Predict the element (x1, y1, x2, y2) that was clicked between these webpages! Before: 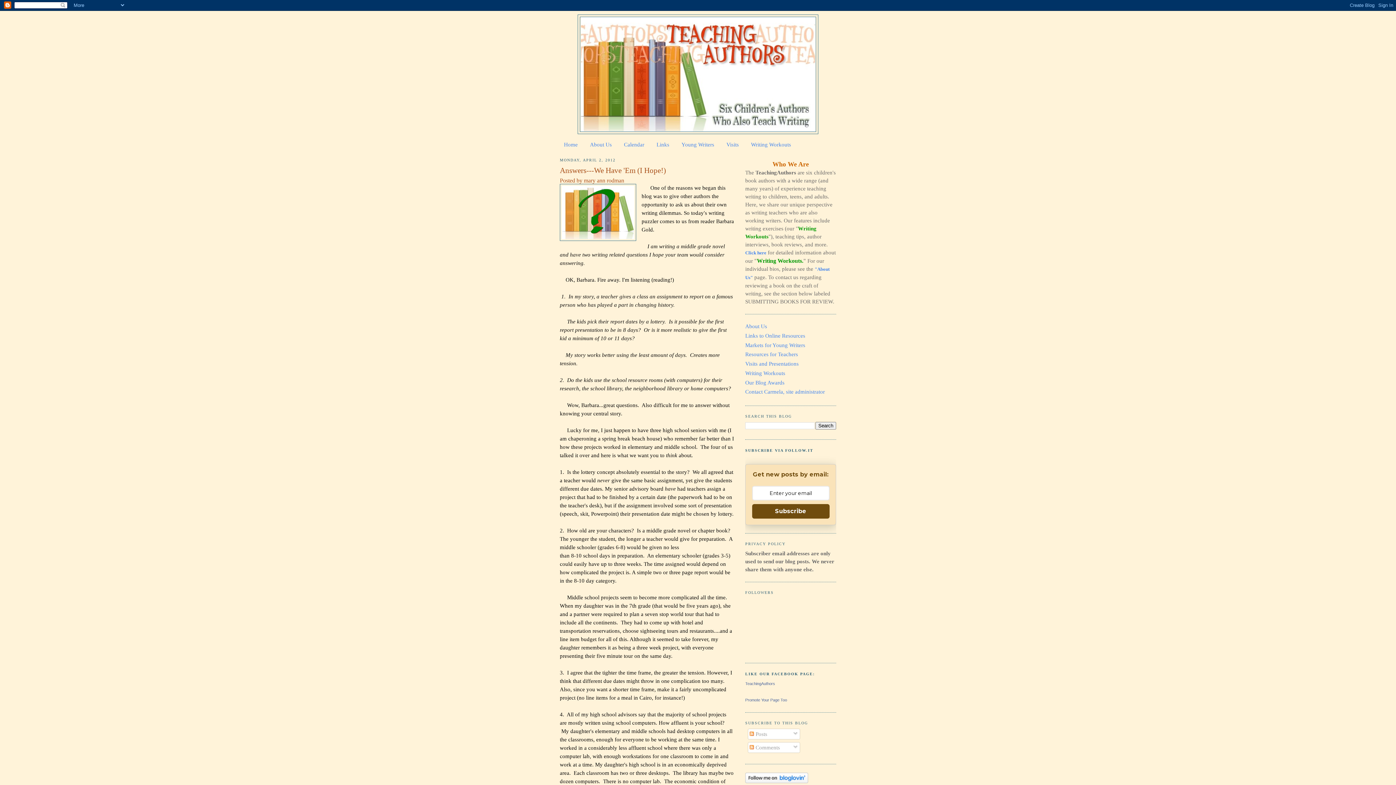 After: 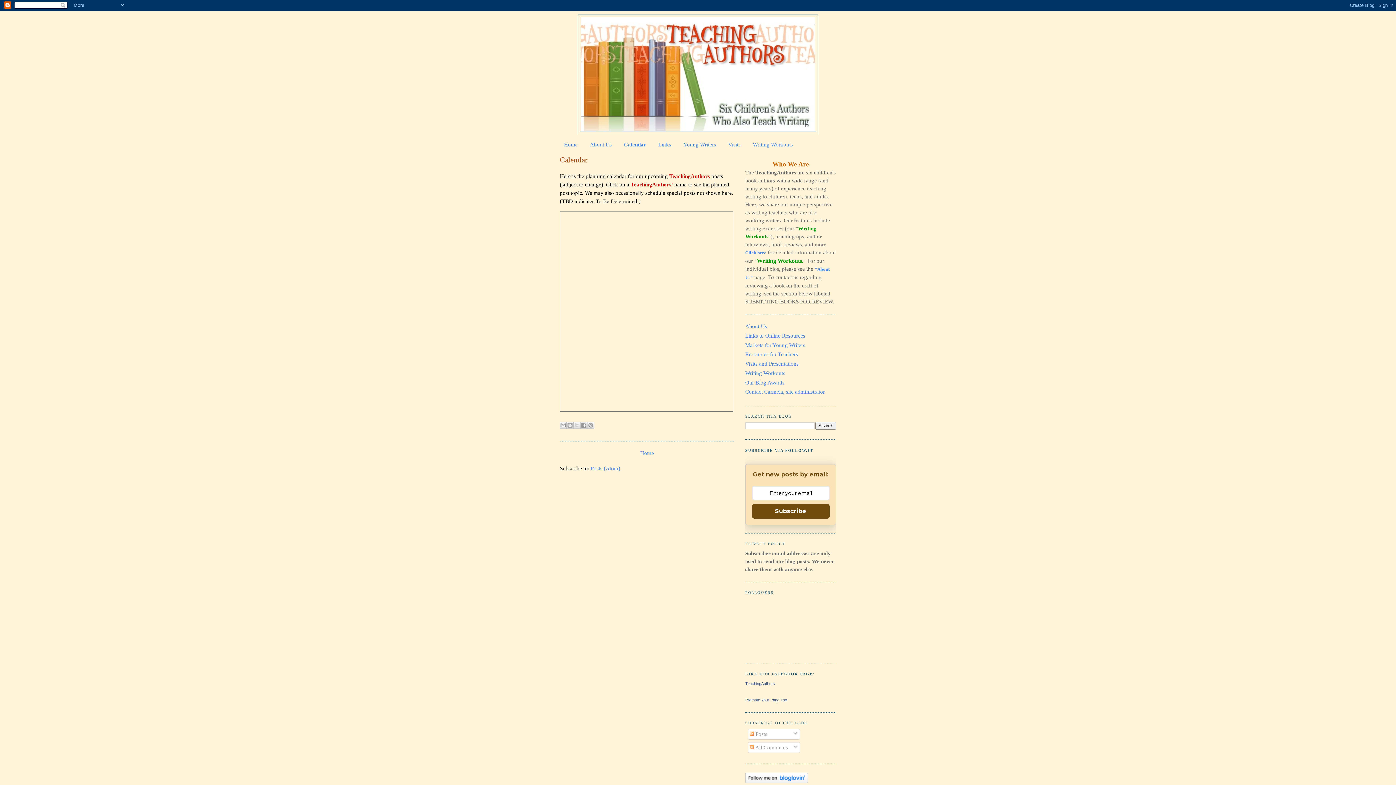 Action: bbox: (624, 141, 644, 147) label: Calendar